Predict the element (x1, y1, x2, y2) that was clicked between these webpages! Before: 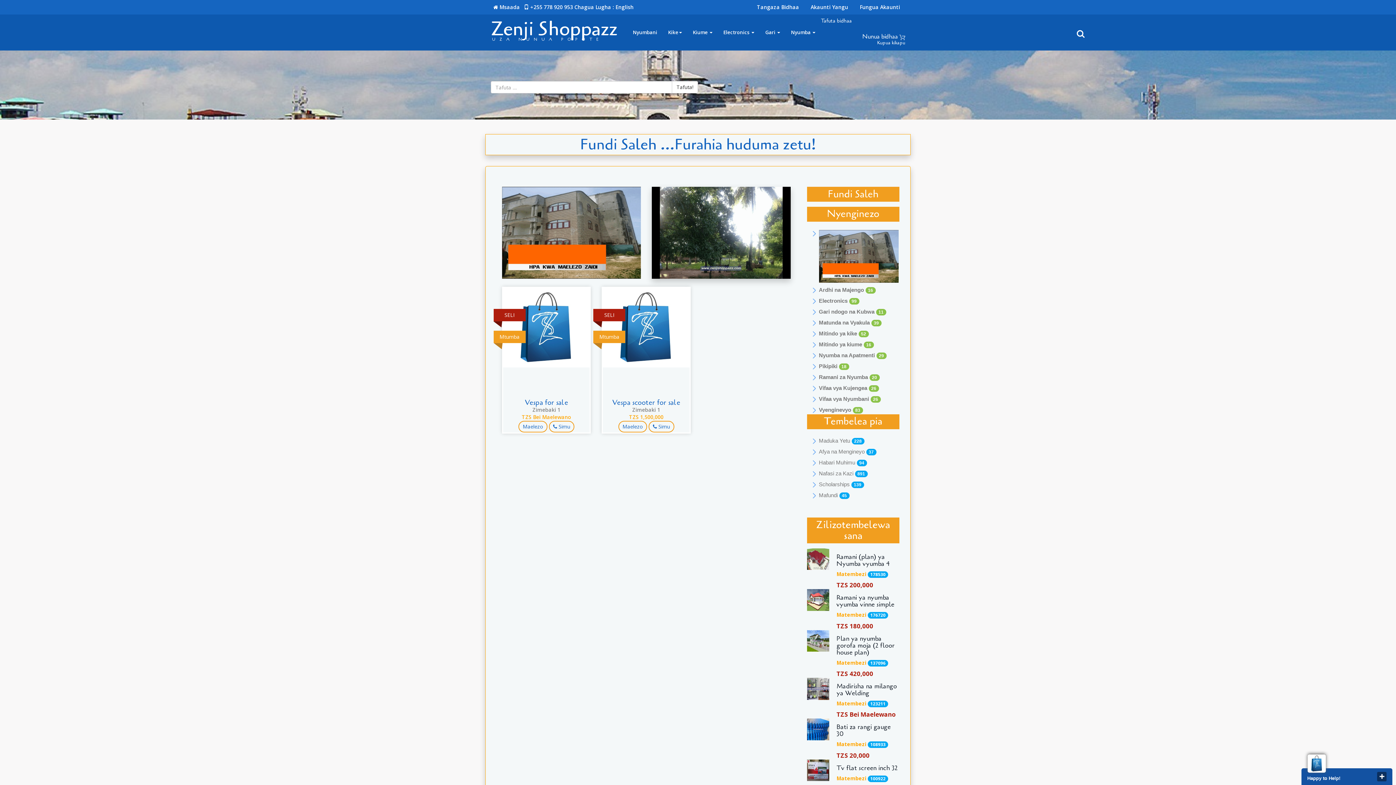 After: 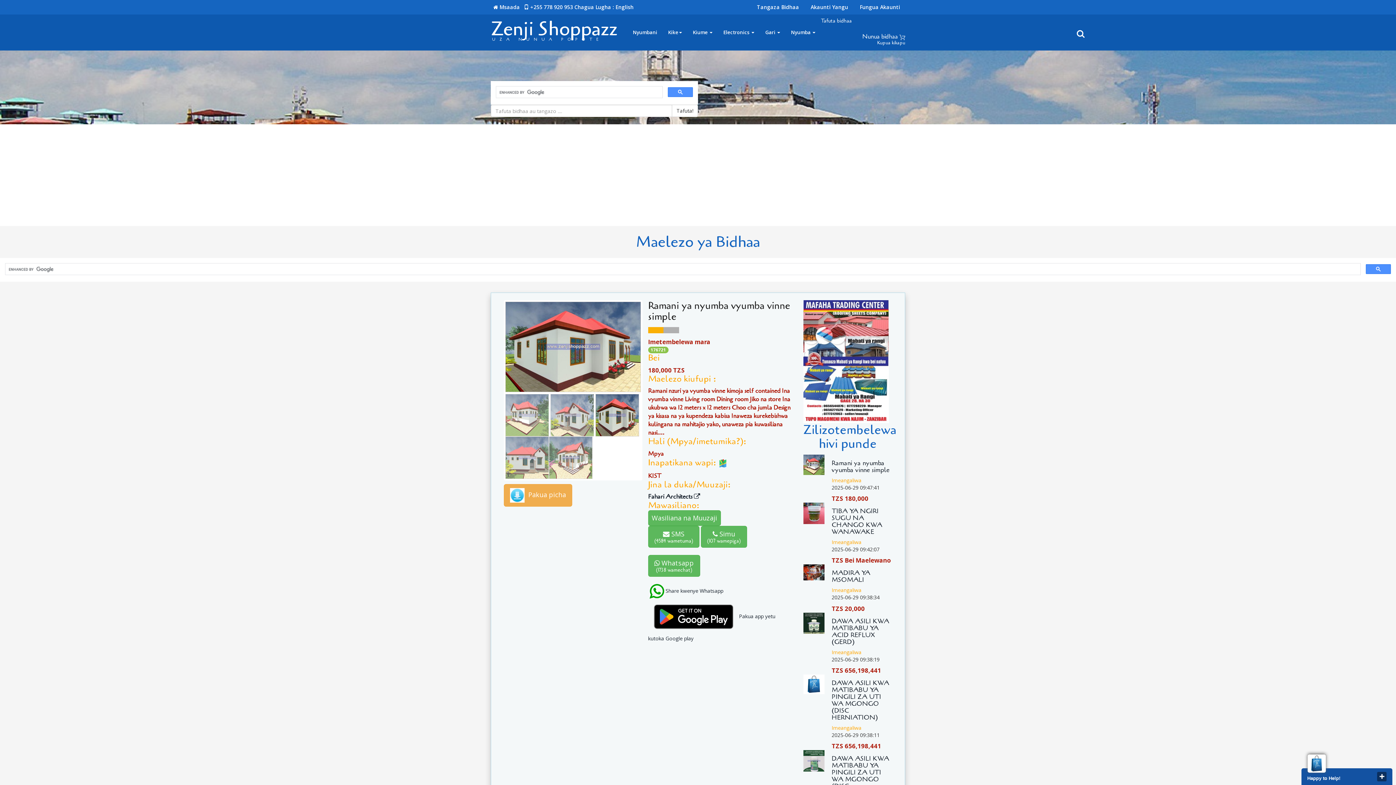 Action: bbox: (836, 594, 899, 608) label: Ramani ya nyumba vyumba vinne simple